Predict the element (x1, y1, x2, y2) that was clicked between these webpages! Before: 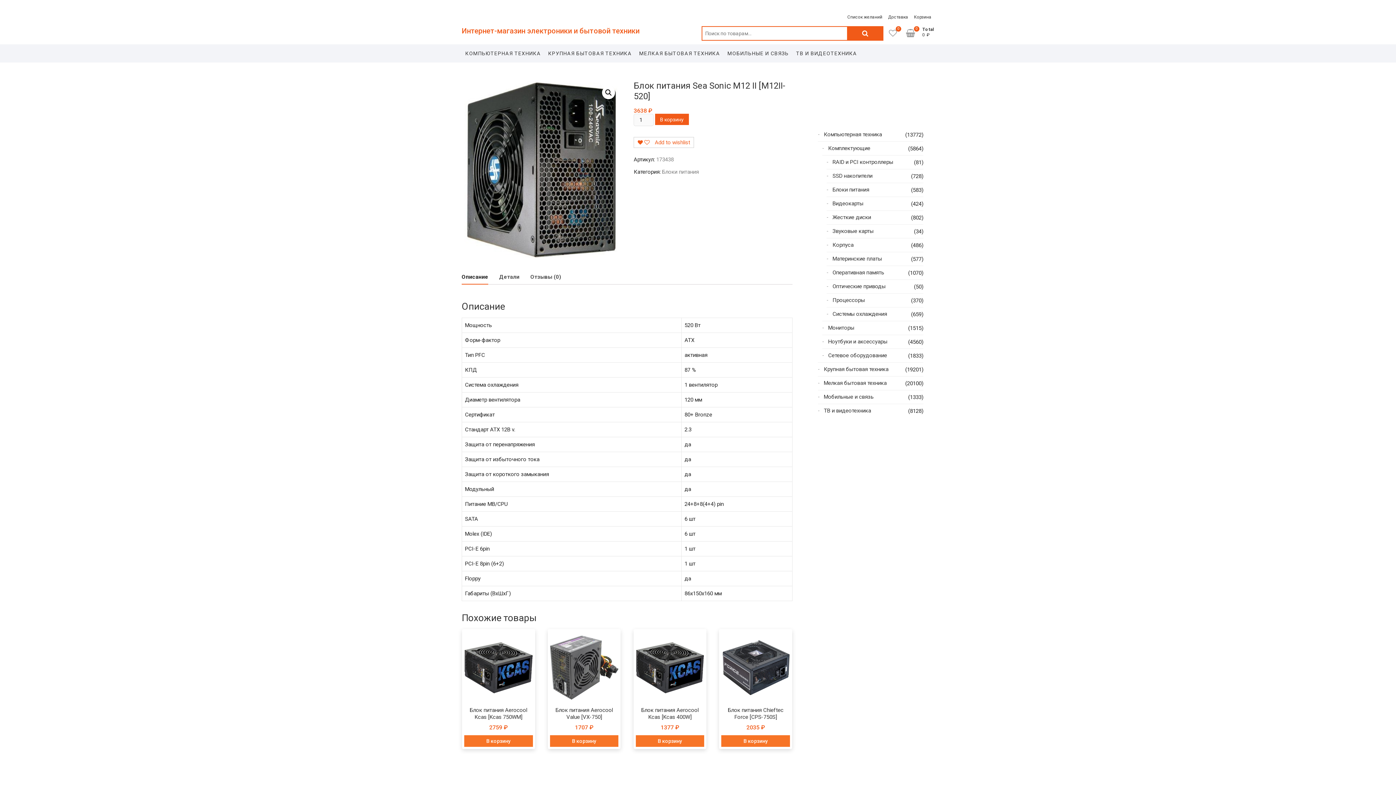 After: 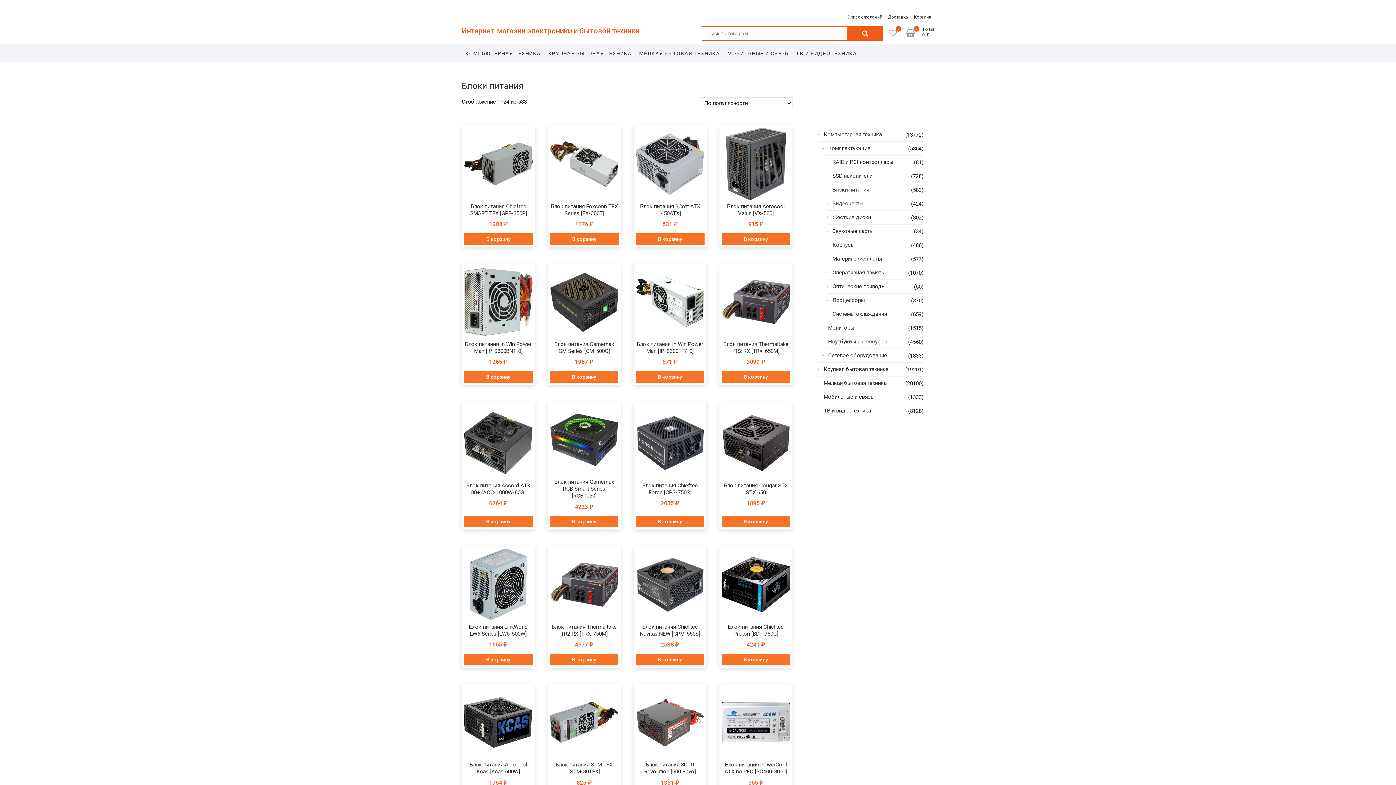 Action: label: Блоки питания bbox: (662, 168, 698, 175)